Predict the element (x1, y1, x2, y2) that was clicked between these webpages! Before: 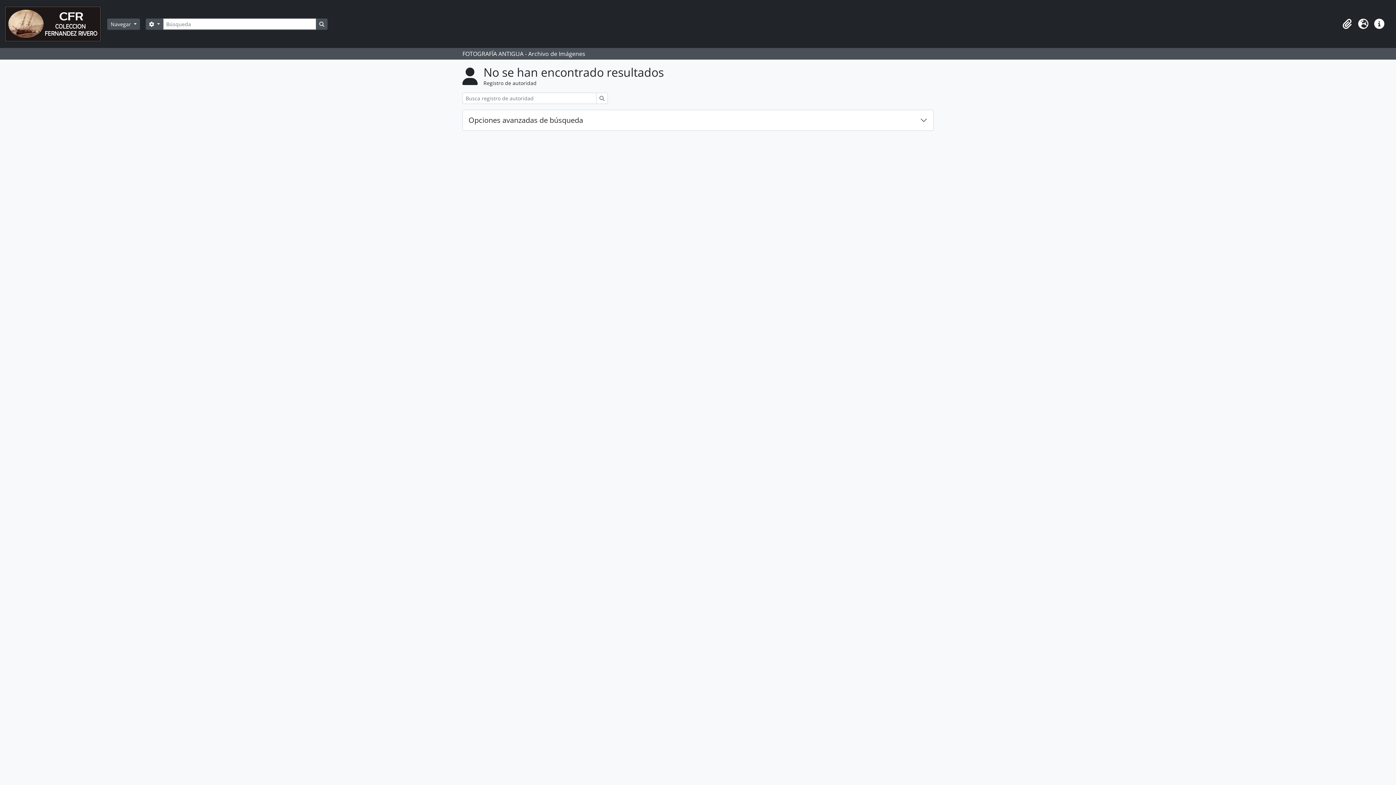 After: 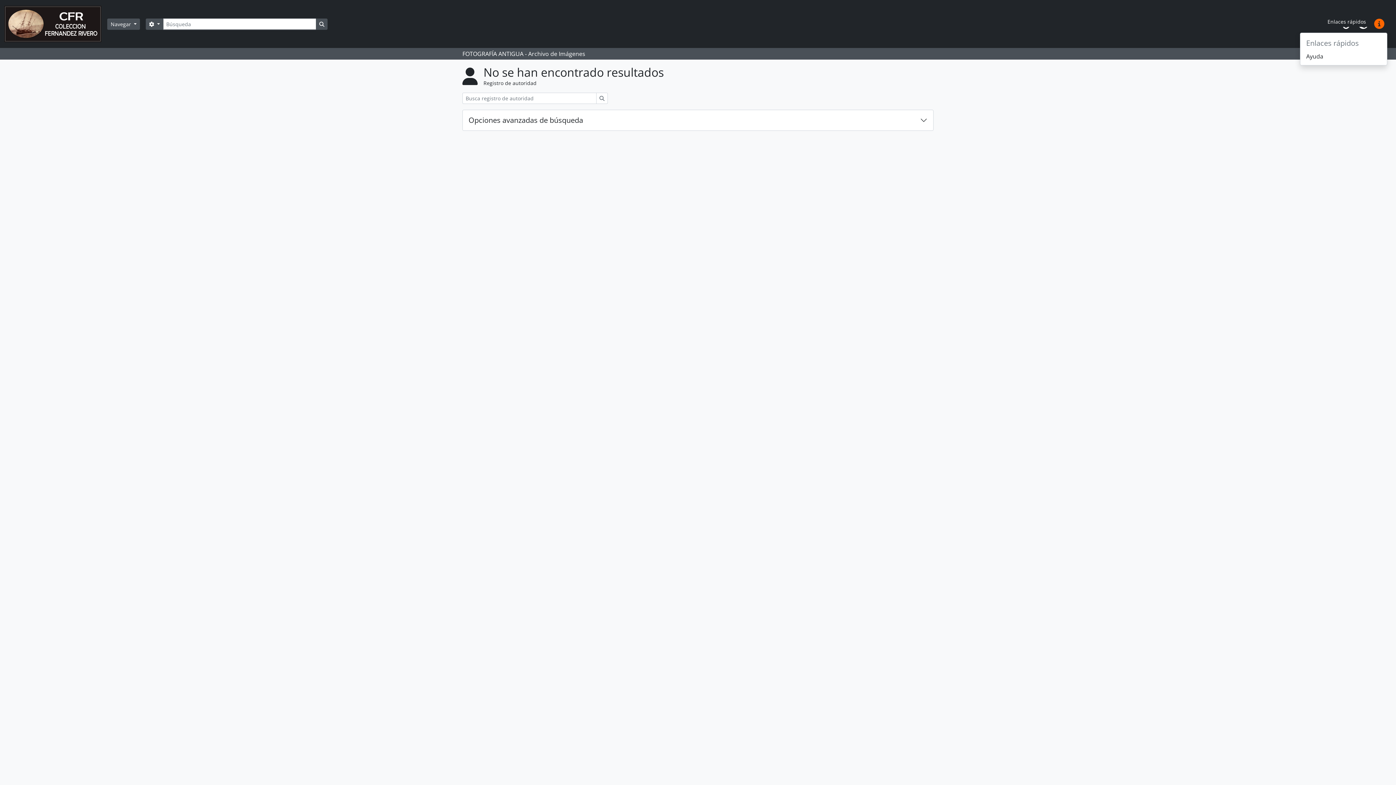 Action: label: Enlaces rápidos bbox: (1371, 16, 1387, 32)